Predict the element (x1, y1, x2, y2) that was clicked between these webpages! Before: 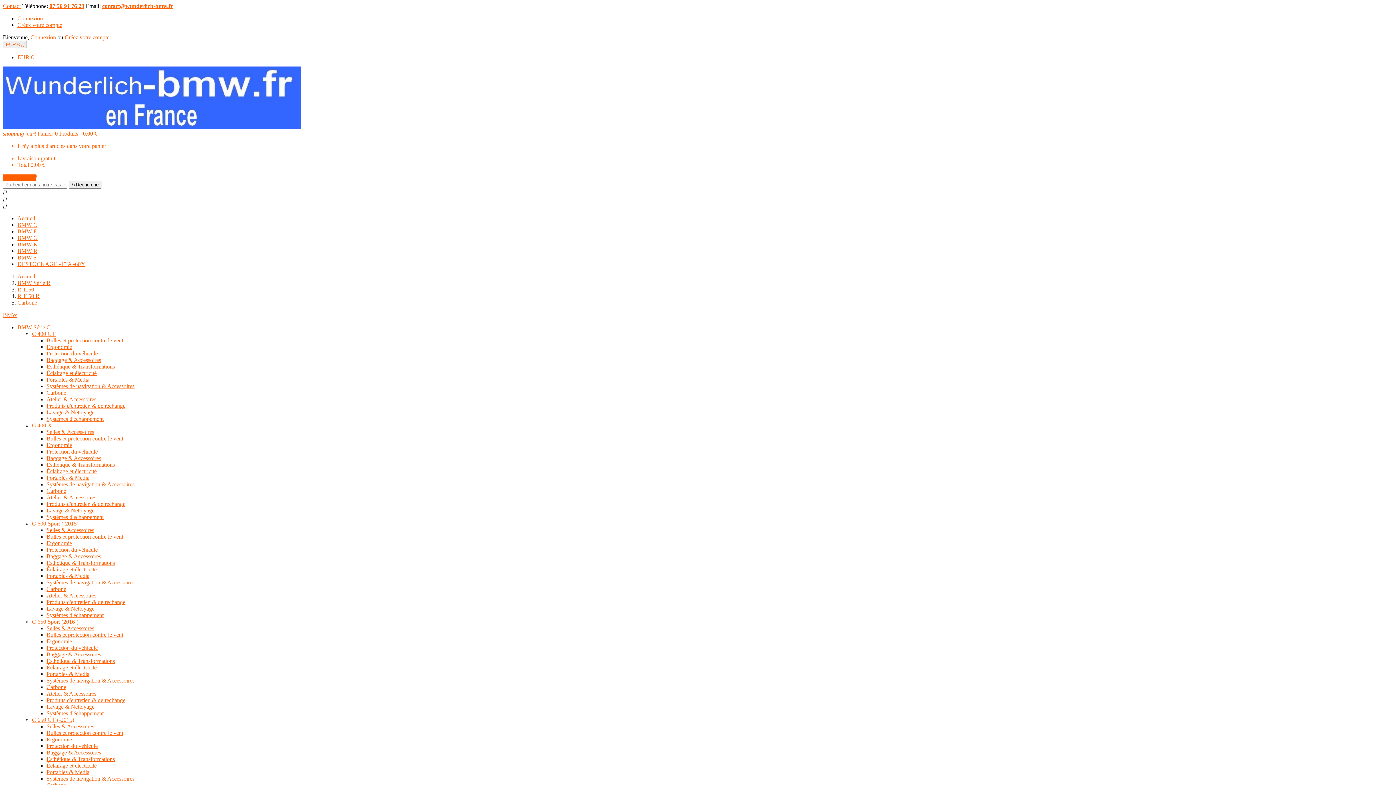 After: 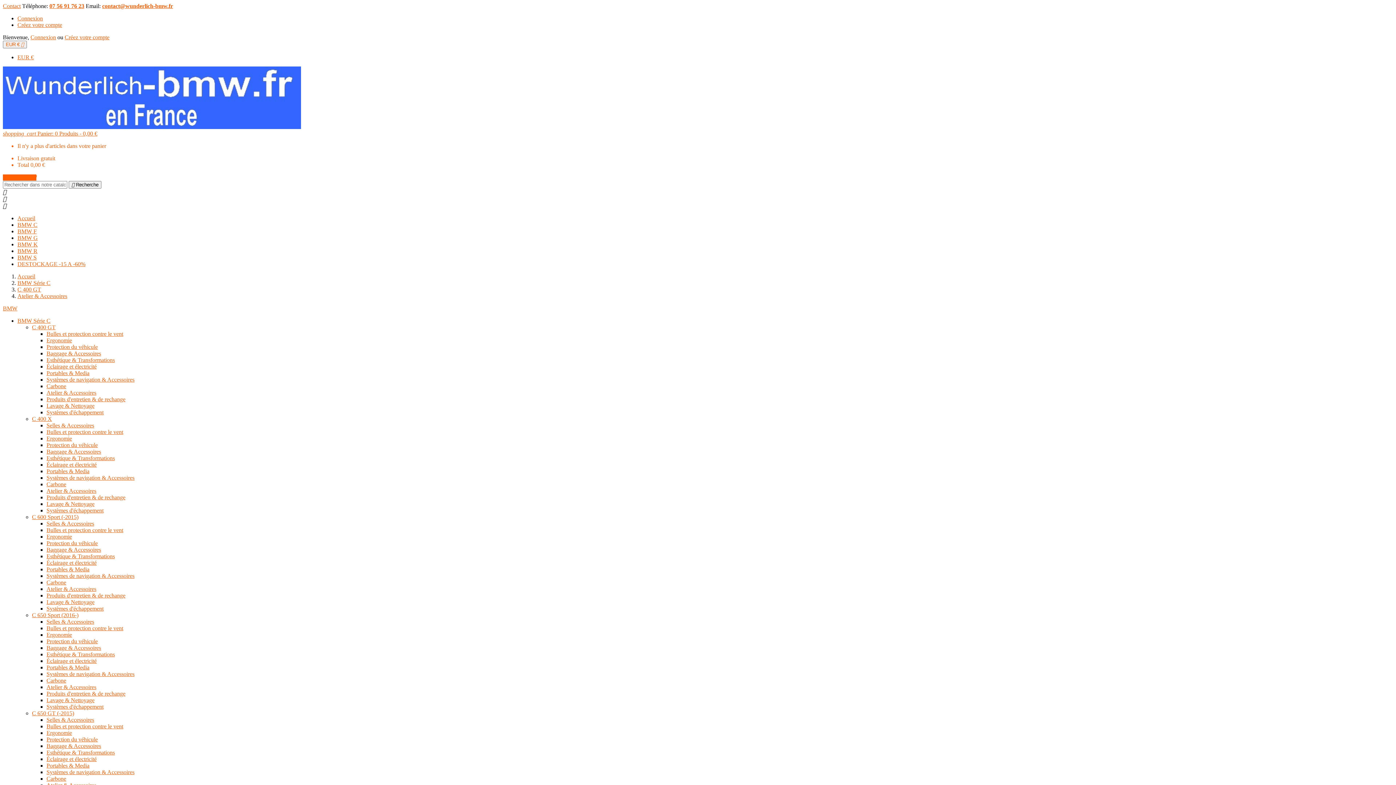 Action: bbox: (46, 396, 96, 402) label: Atelier & Accessoires